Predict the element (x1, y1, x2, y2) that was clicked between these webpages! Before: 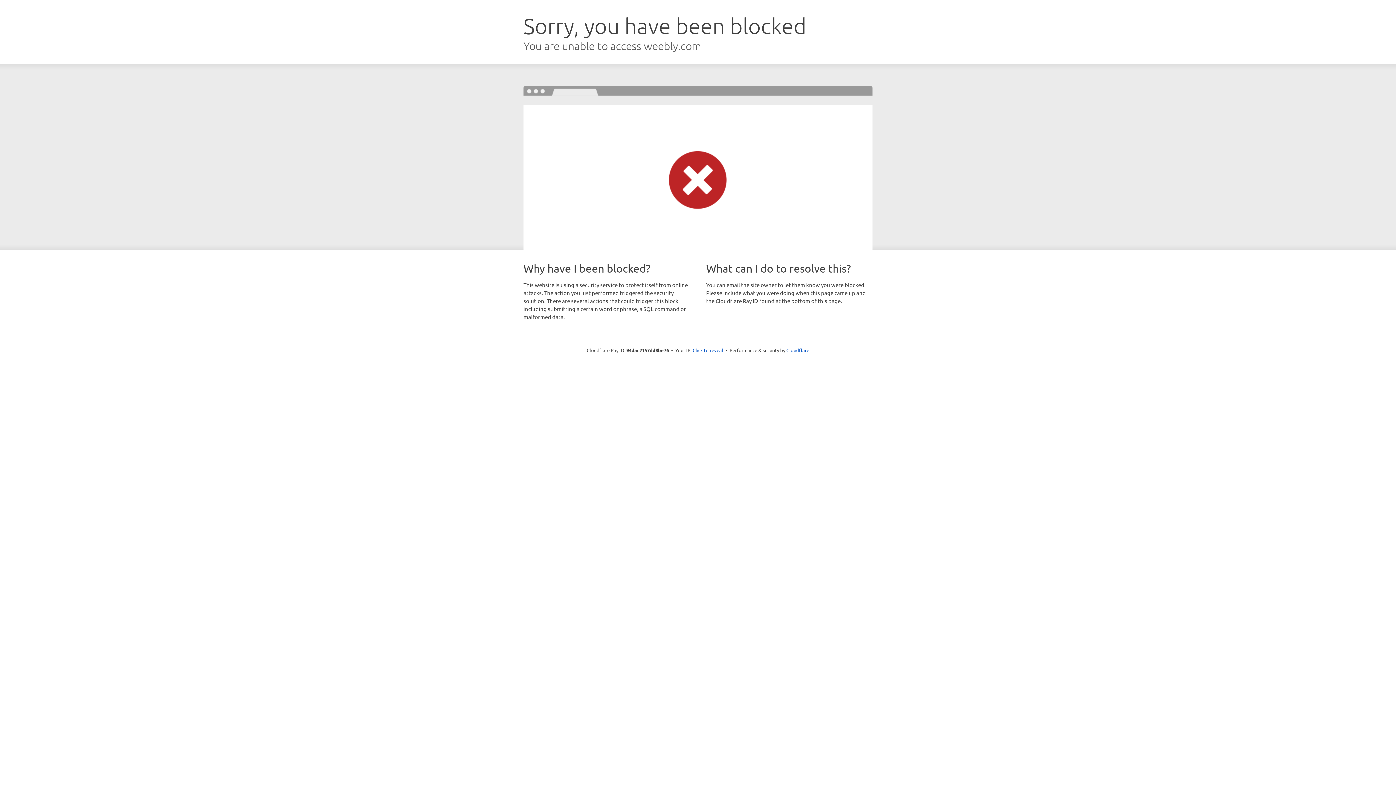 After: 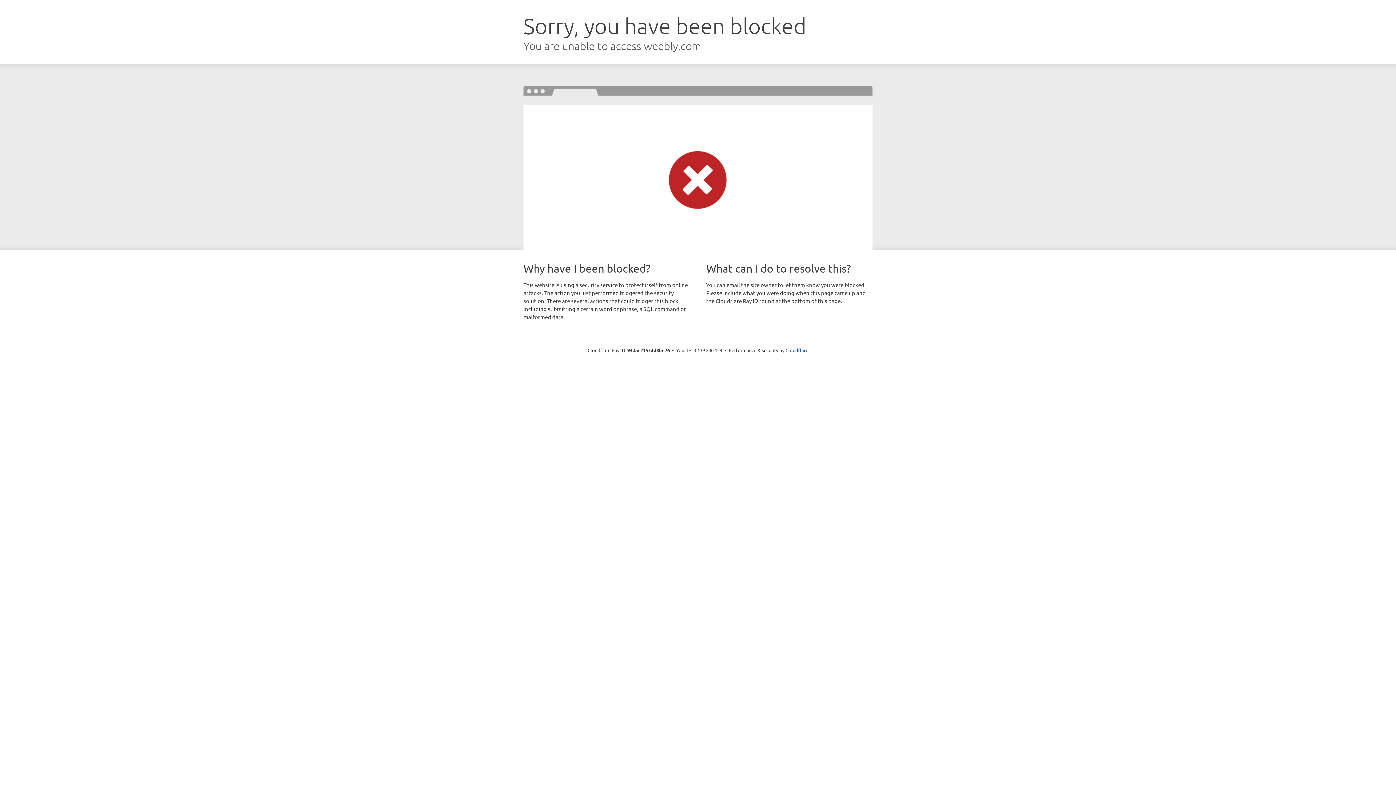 Action: bbox: (692, 346, 723, 353) label: Click to reveal